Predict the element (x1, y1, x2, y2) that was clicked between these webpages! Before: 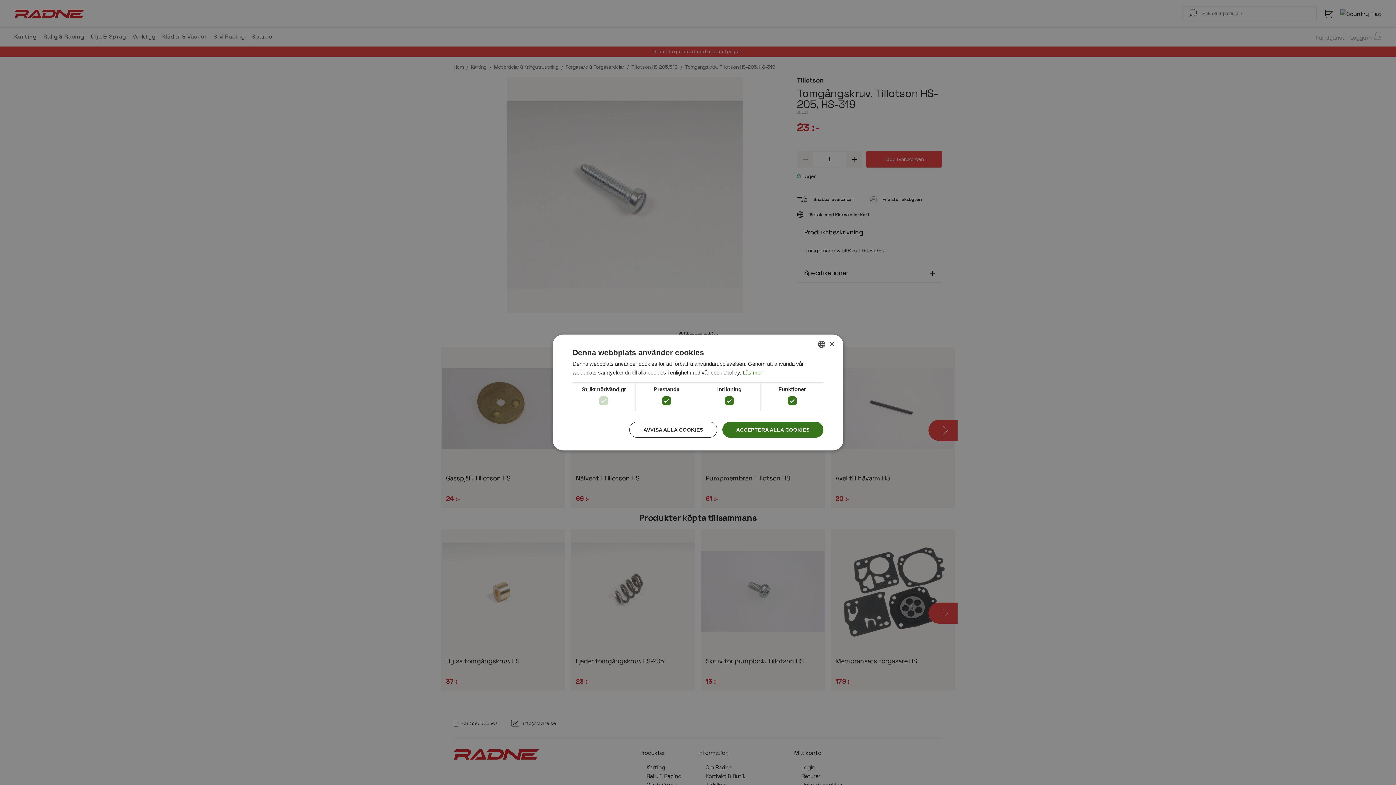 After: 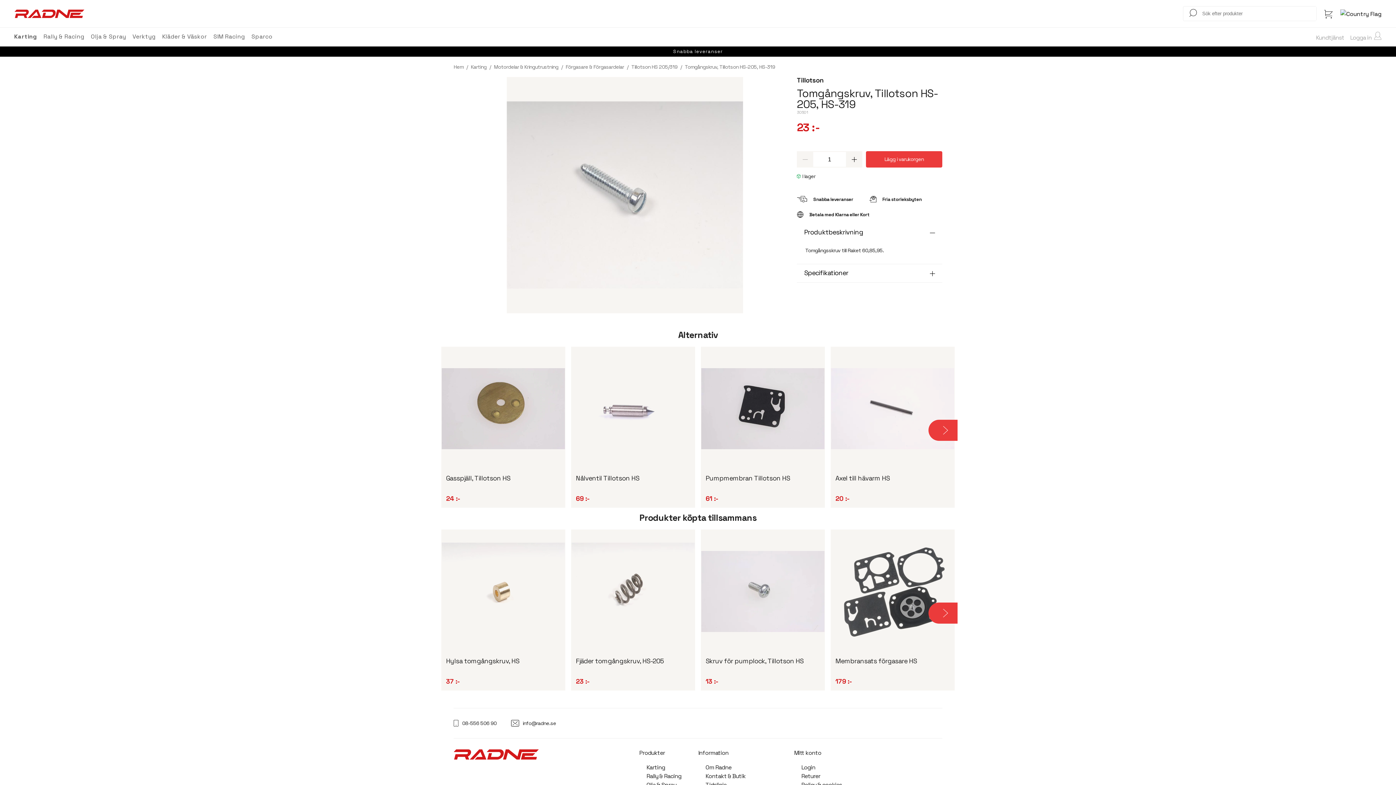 Action: bbox: (829, 341, 834, 346) label: Close